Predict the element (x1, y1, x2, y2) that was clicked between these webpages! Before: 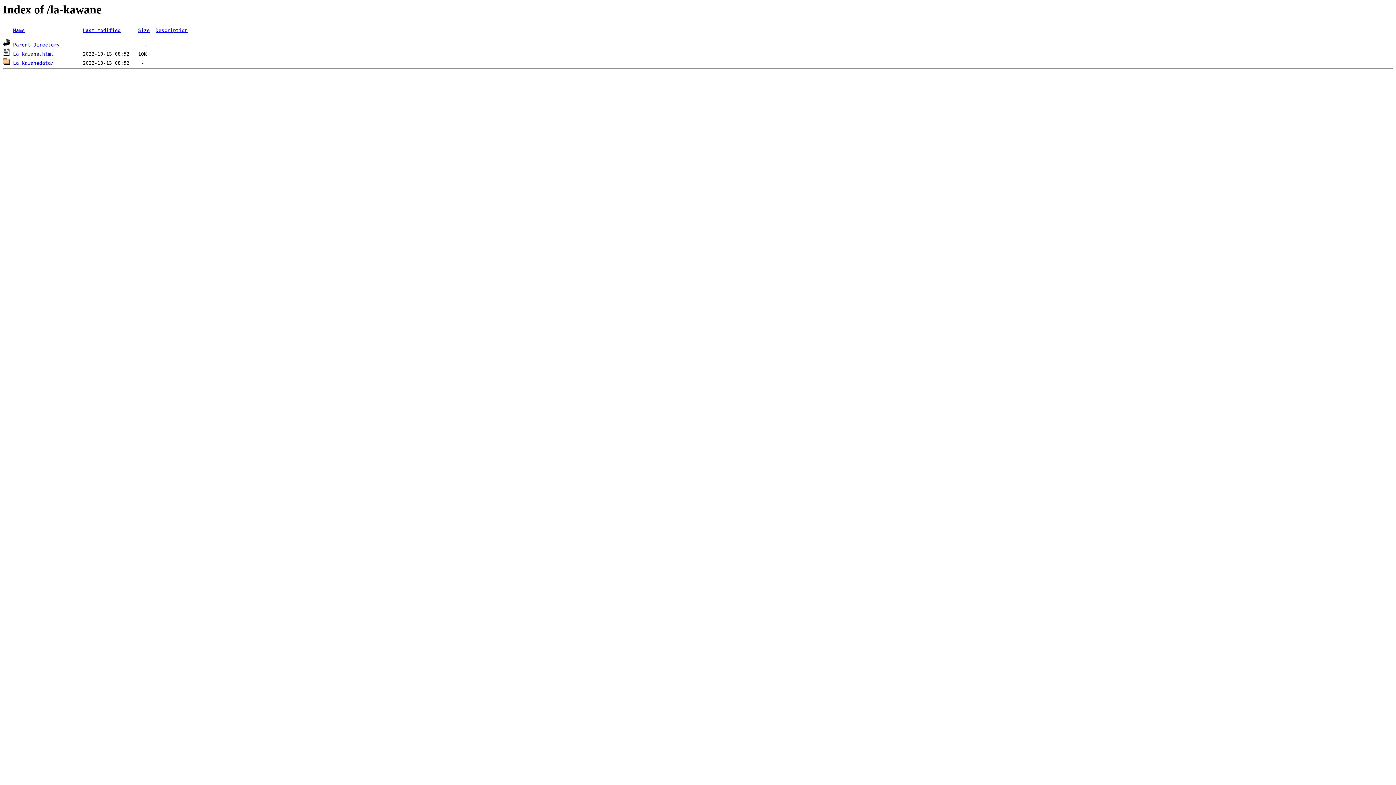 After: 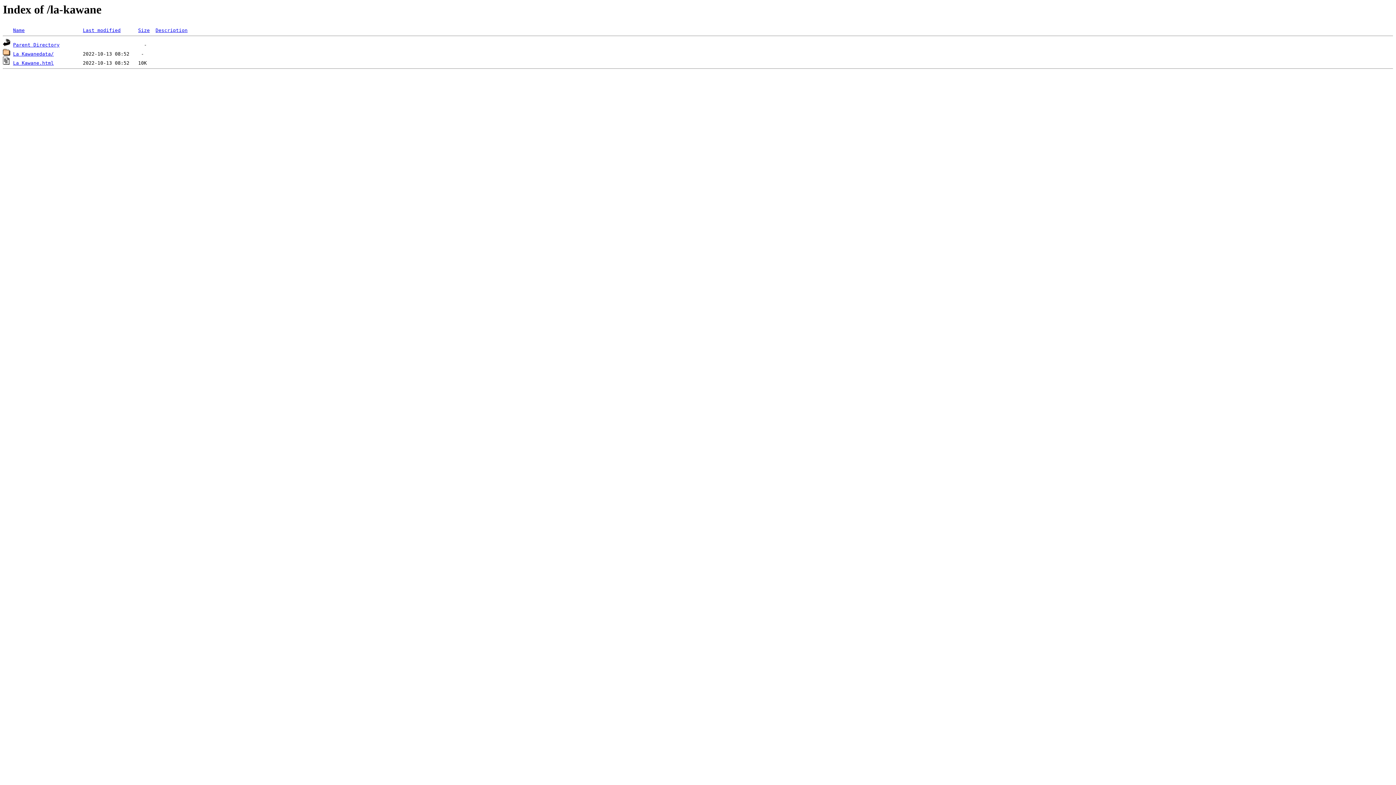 Action: label: Size bbox: (138, 27, 149, 33)